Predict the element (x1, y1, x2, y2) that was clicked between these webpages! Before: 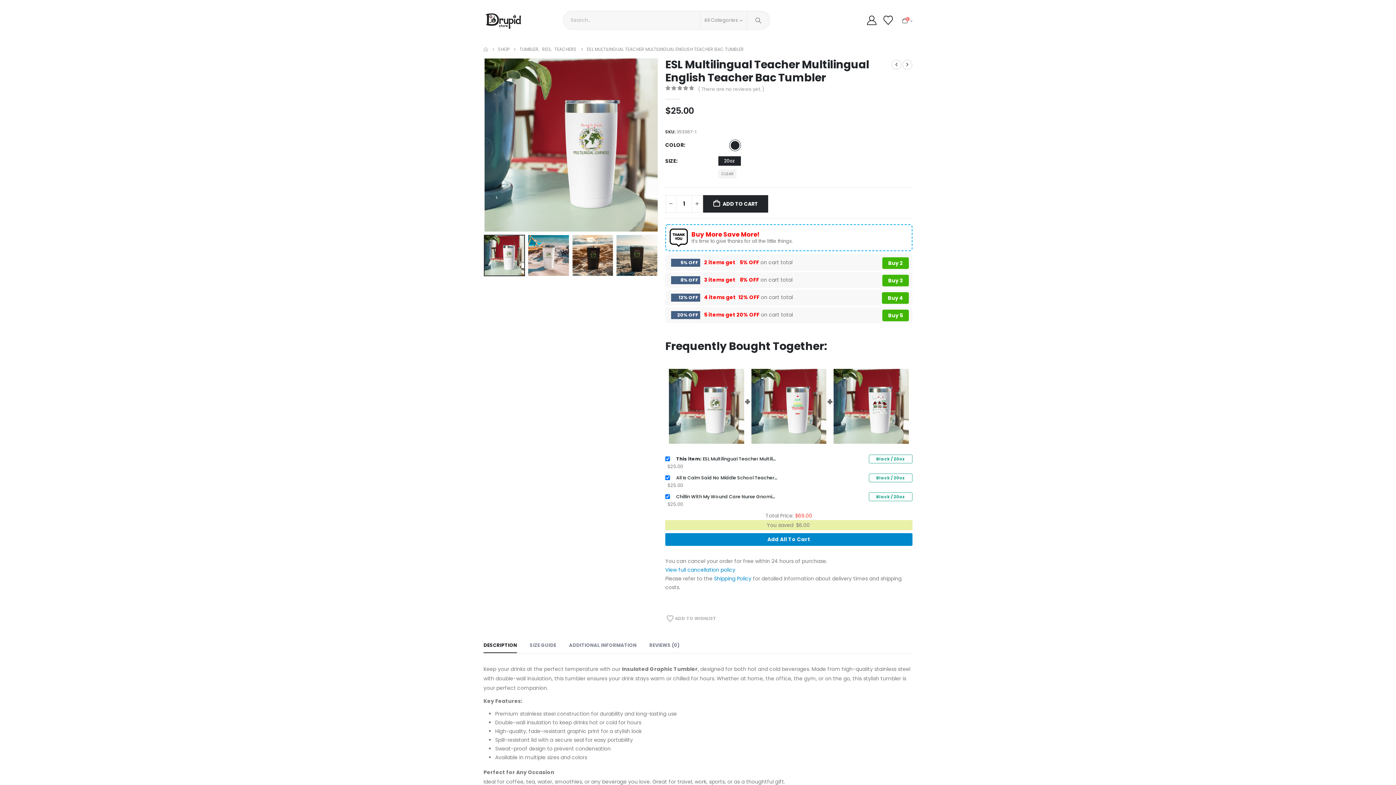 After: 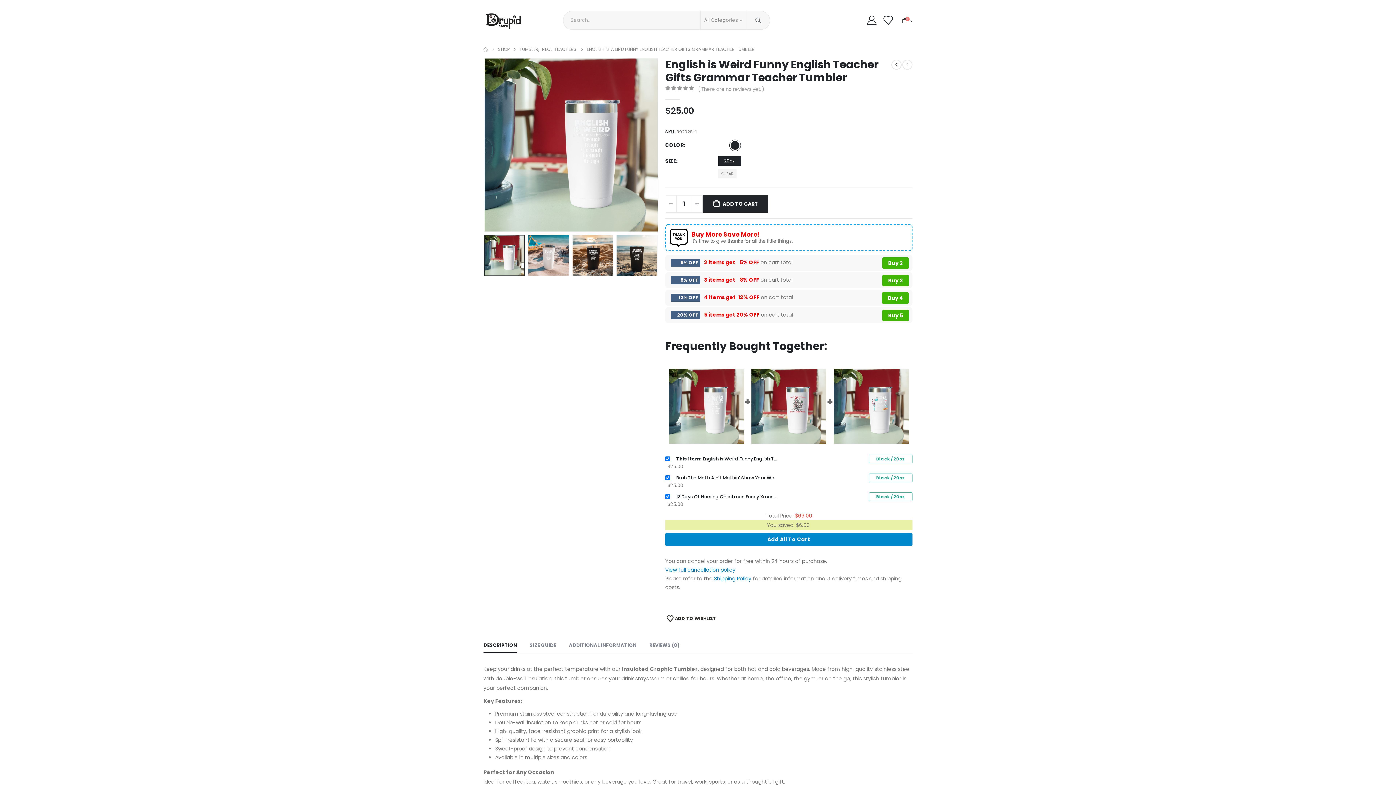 Action: label: prev bbox: (891, 59, 901, 69)